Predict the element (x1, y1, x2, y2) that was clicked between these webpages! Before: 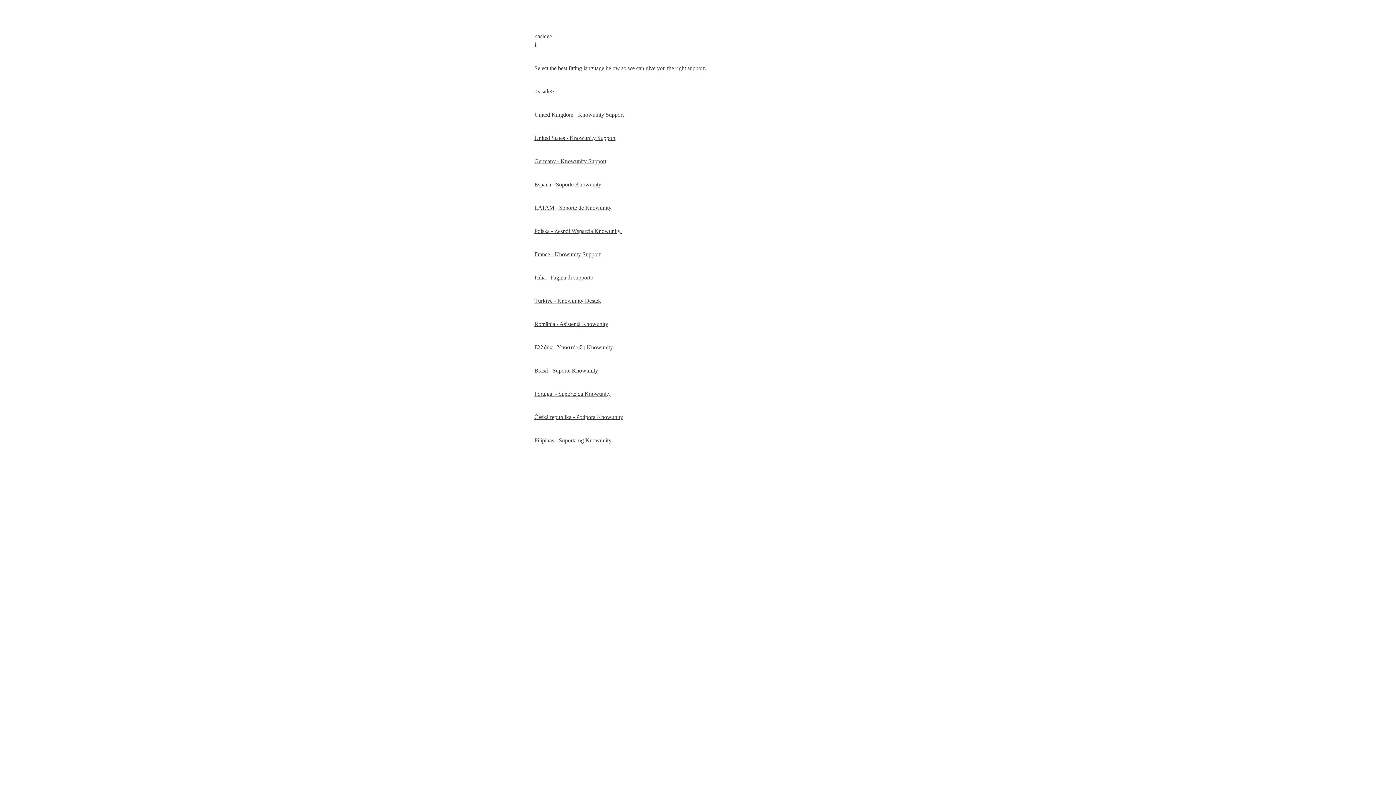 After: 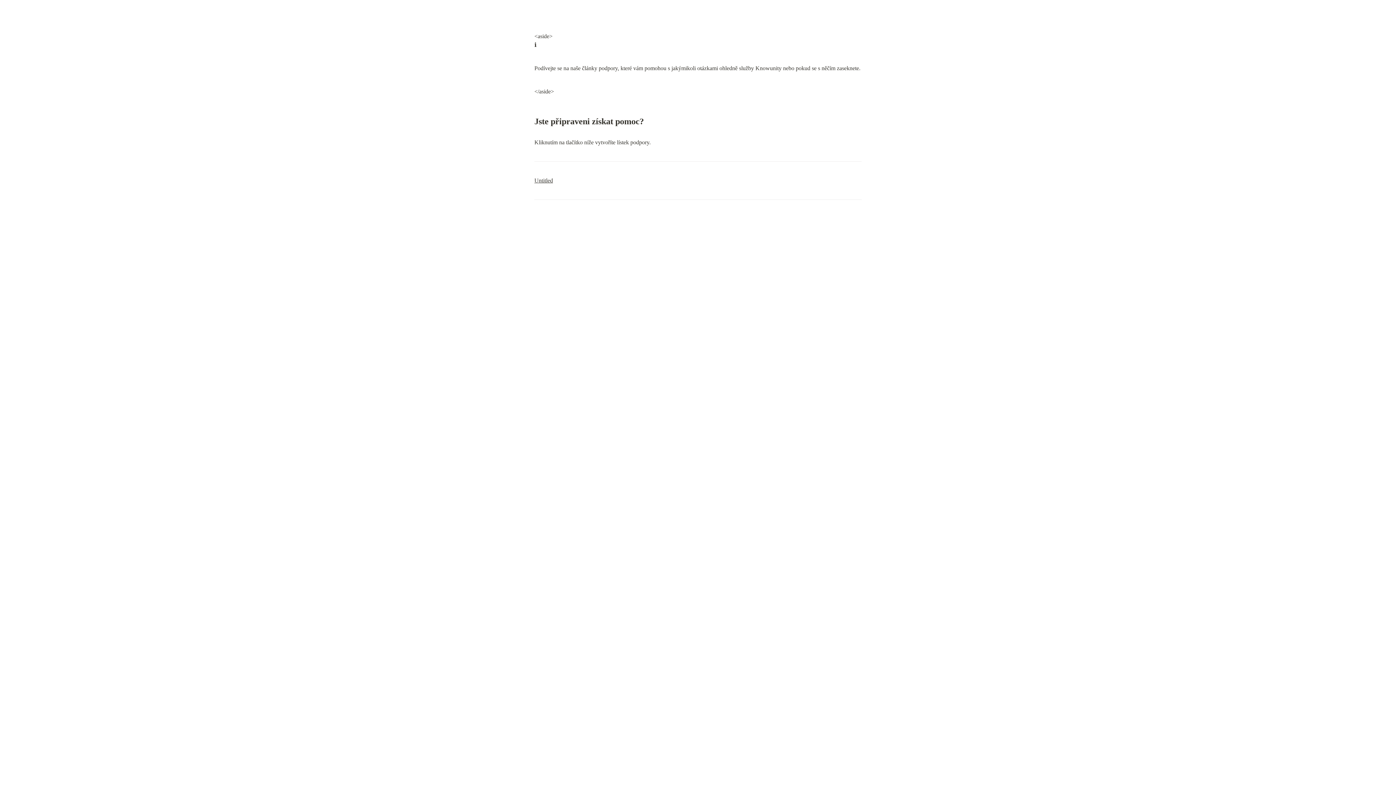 Action: bbox: (534, 414, 623, 420) label: Česká republika - Podpora Knowunity